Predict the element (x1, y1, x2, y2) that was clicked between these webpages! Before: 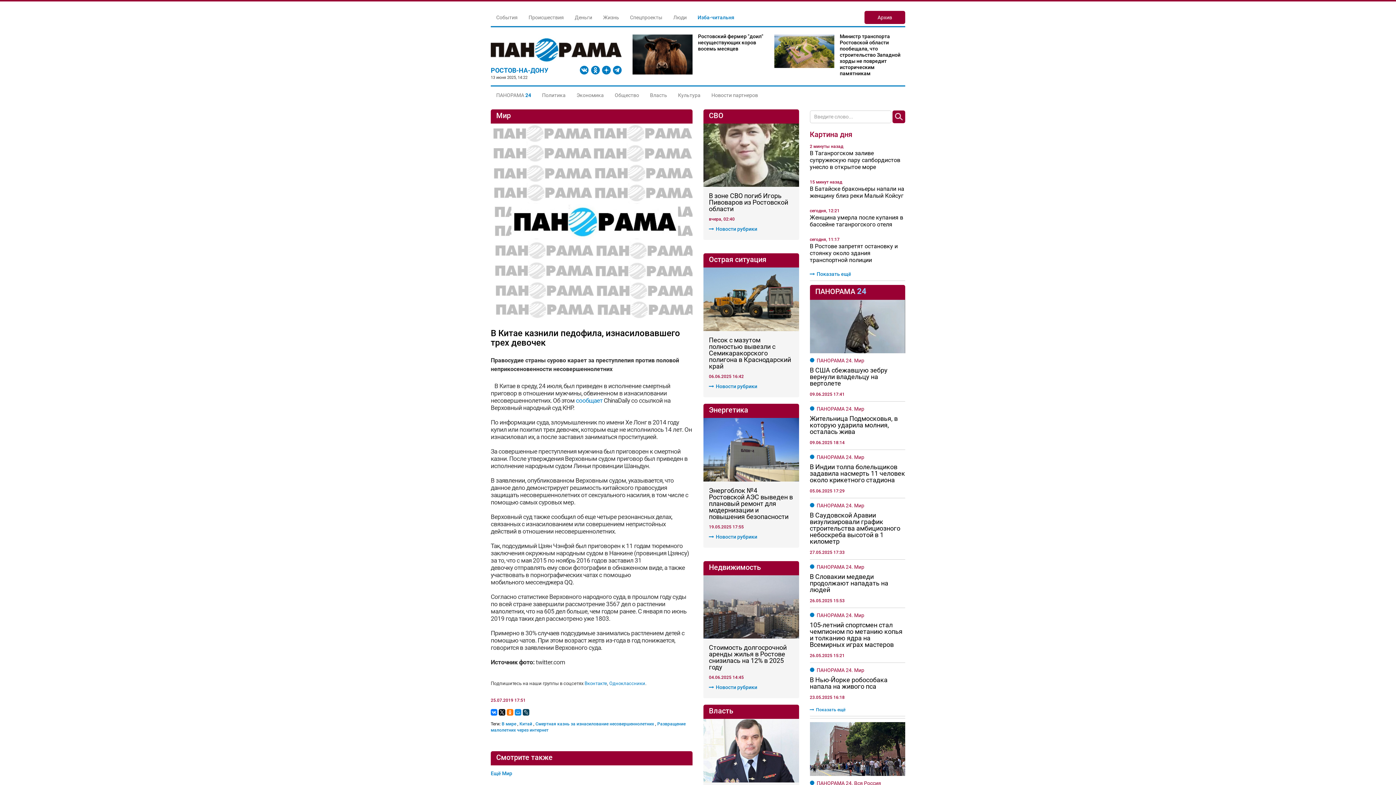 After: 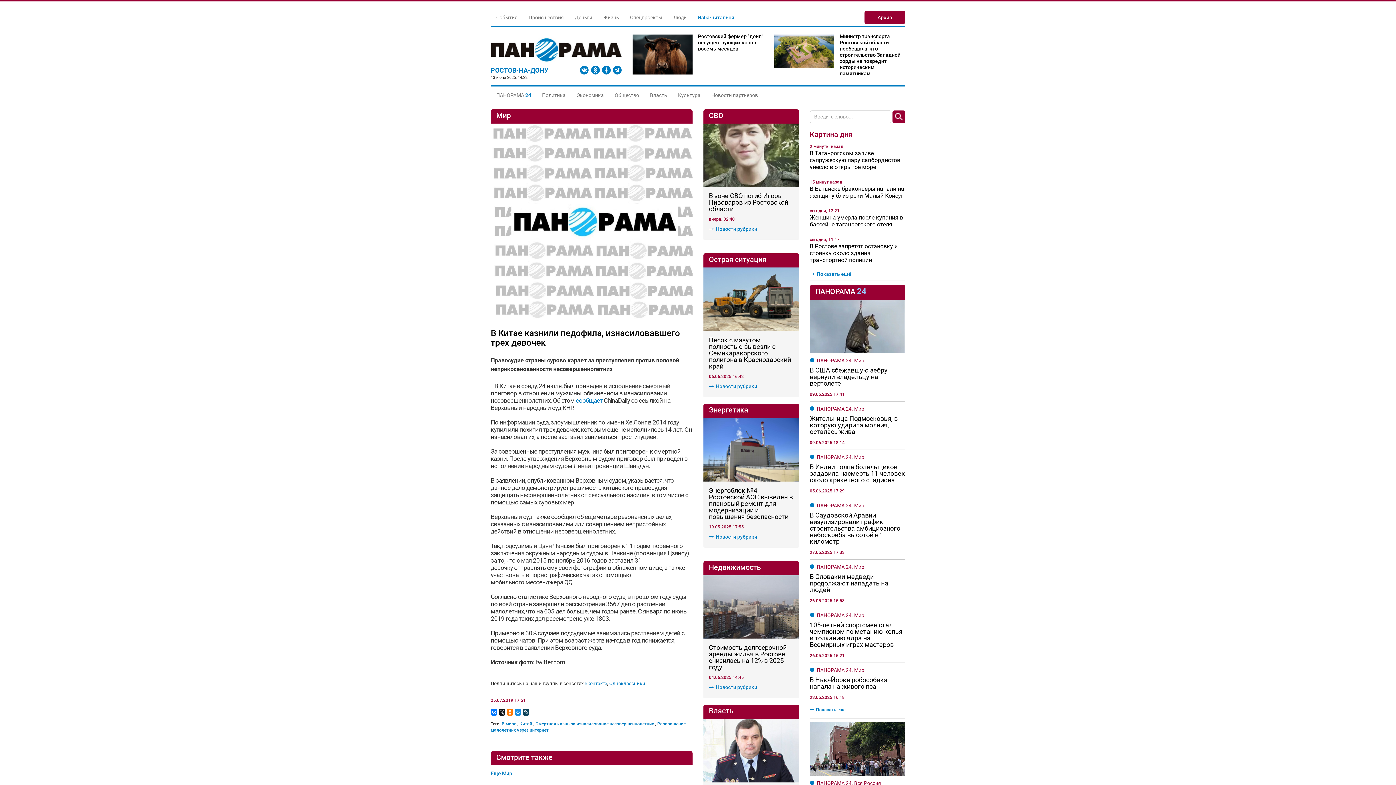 Action: bbox: (580, 65, 588, 74)